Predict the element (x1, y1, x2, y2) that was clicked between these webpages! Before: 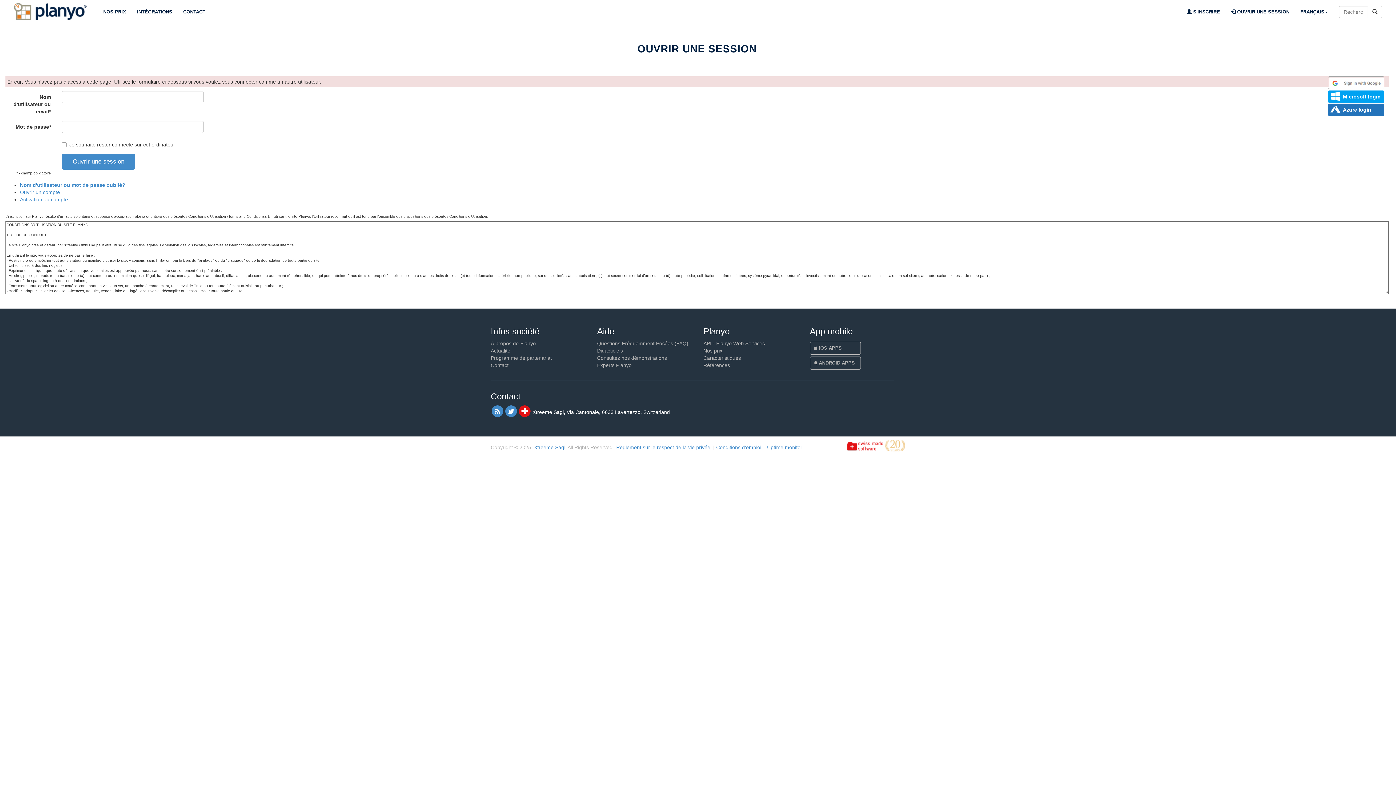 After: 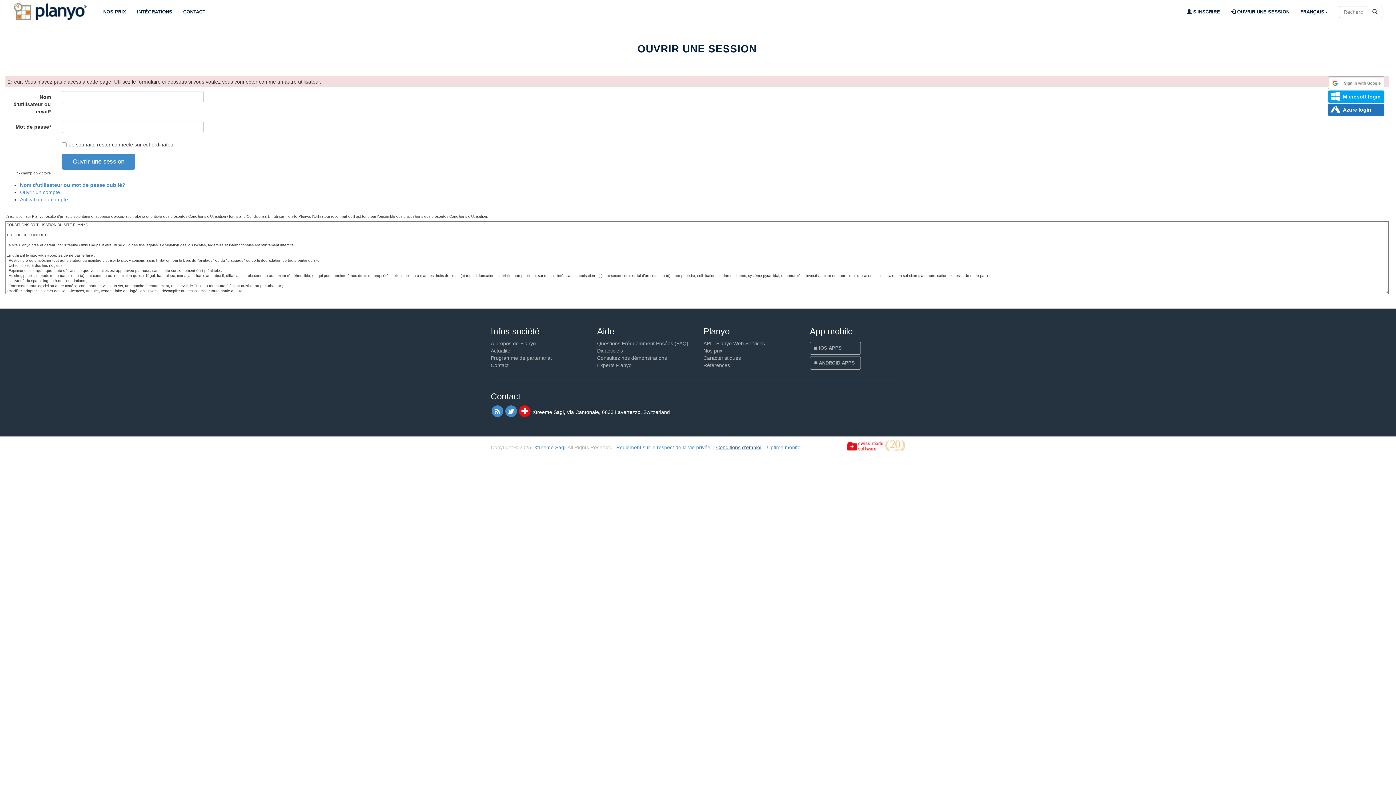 Action: bbox: (716, 444, 761, 450) label: Conditions d'emploi